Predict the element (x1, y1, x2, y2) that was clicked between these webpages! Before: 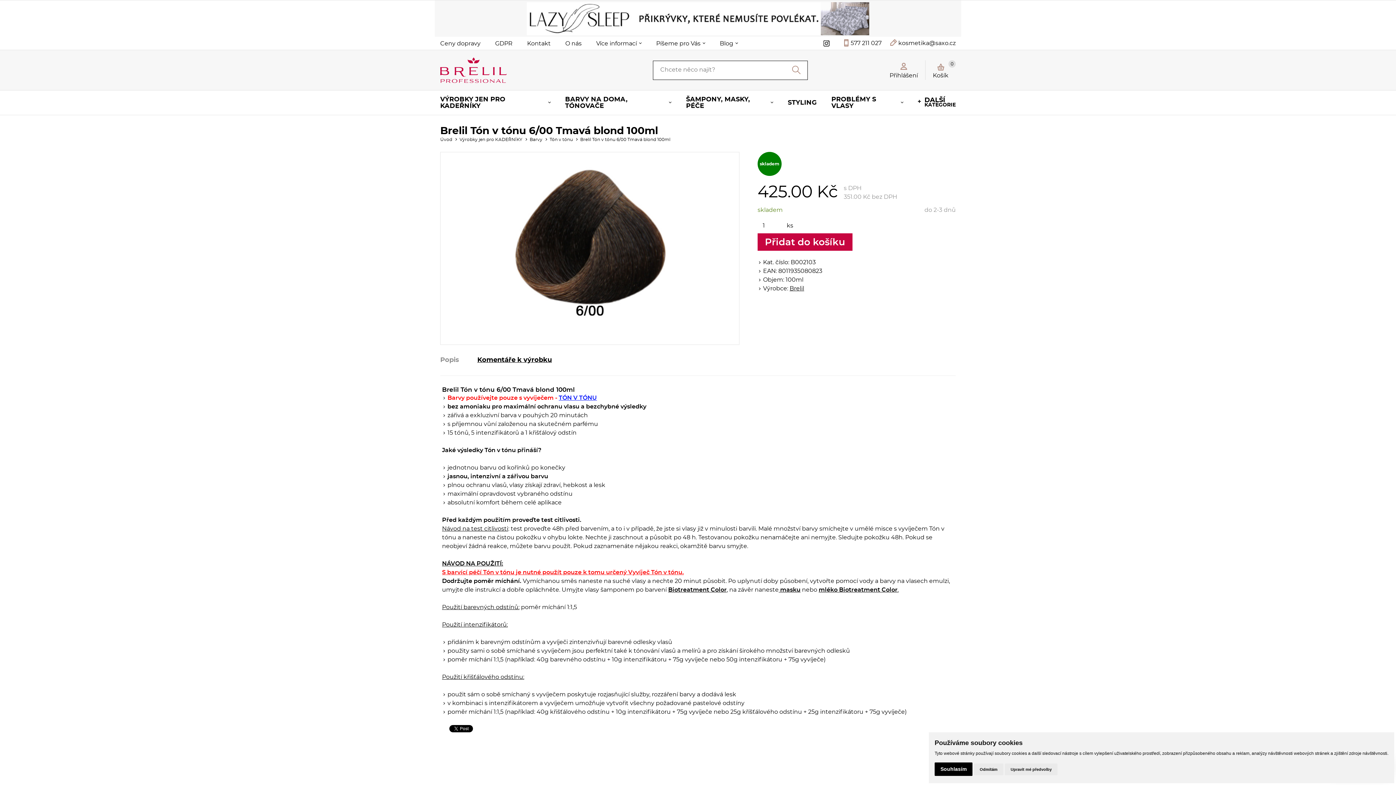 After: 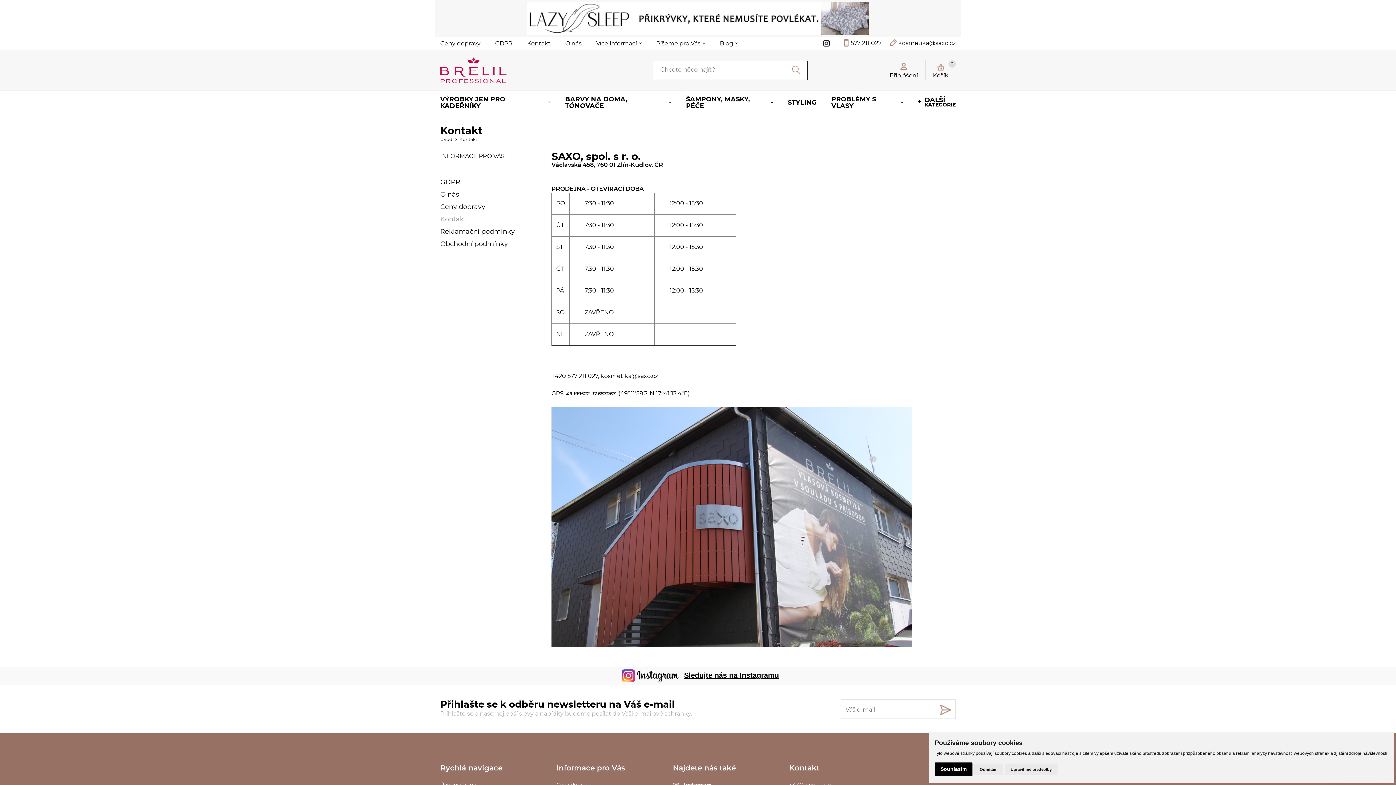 Action: label: Kontakt bbox: (527, 36, 550, 49)